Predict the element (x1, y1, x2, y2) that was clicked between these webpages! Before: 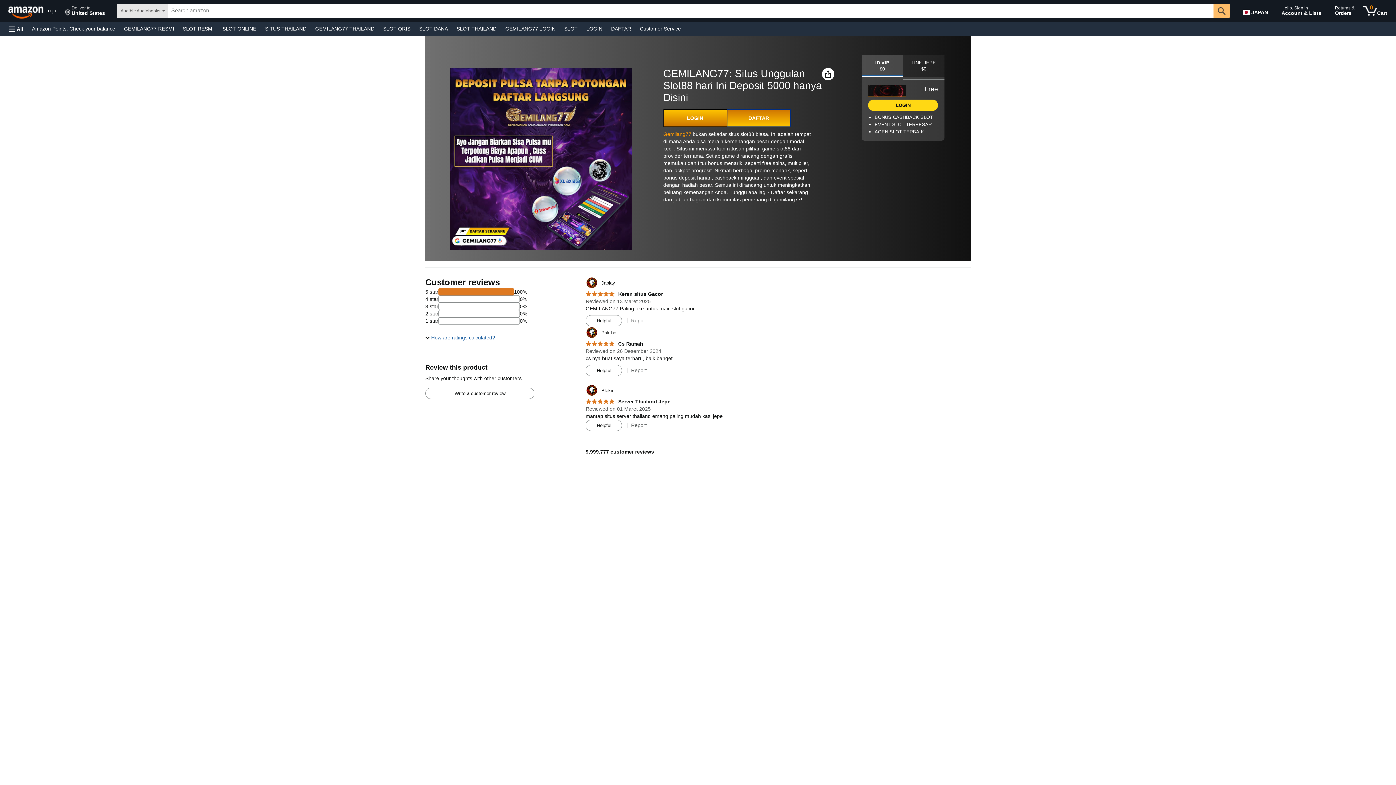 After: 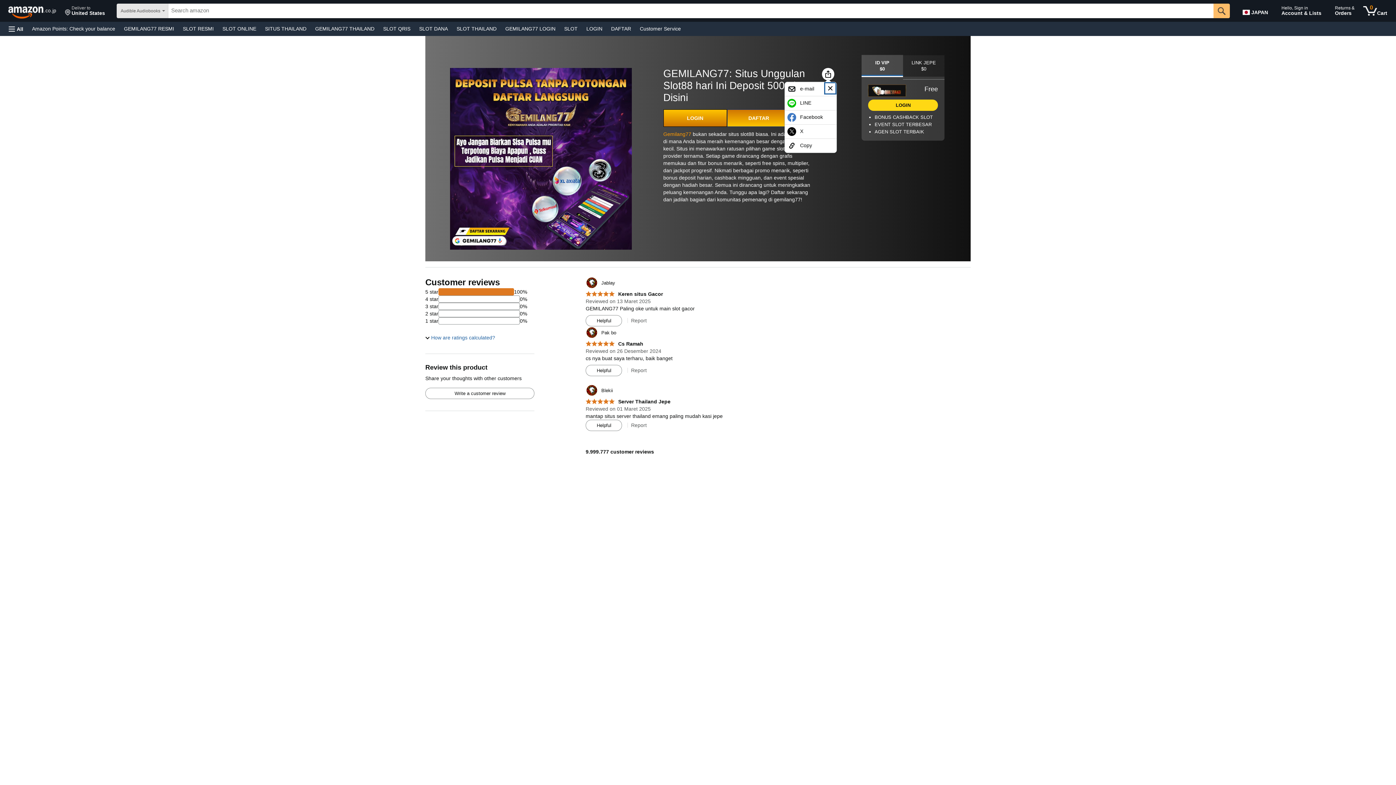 Action: bbox: (822, 68, 834, 80)